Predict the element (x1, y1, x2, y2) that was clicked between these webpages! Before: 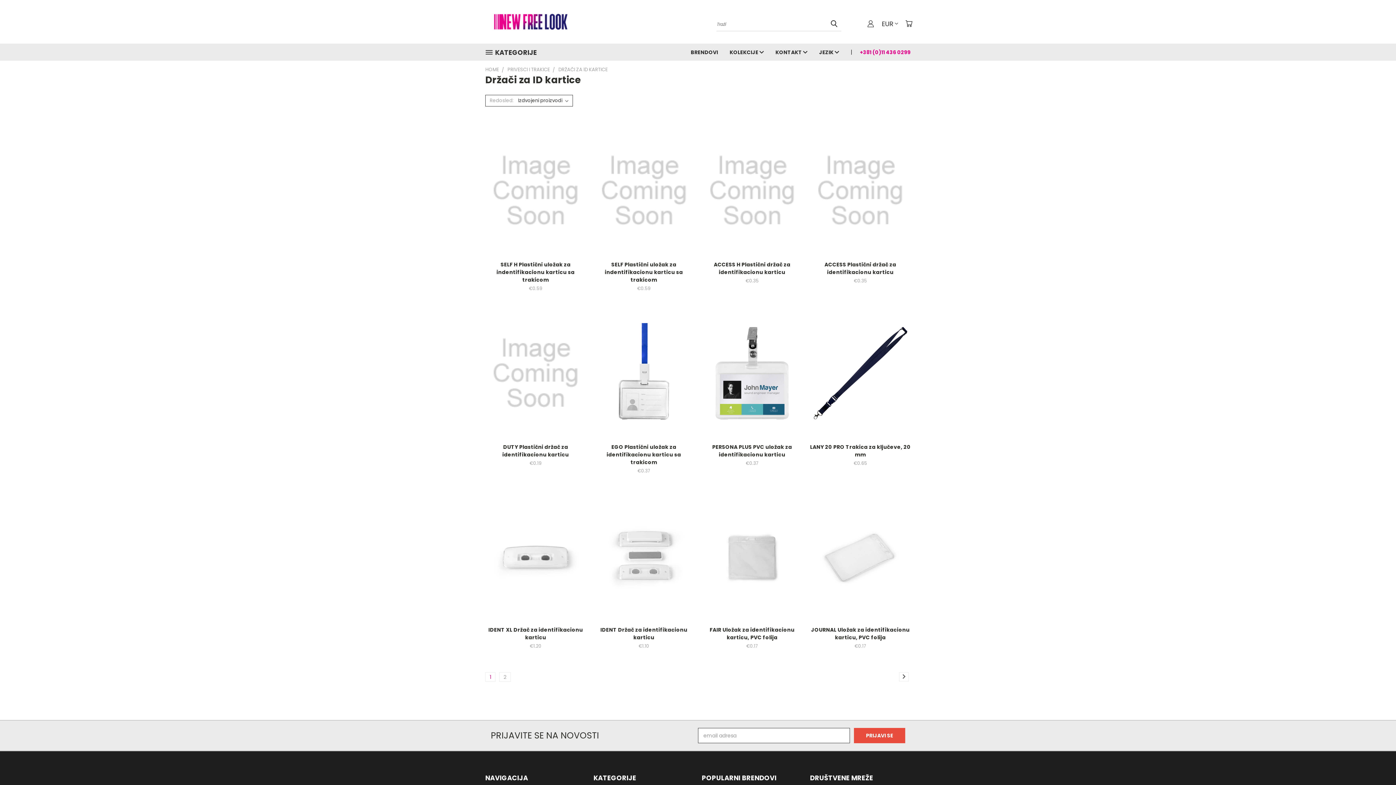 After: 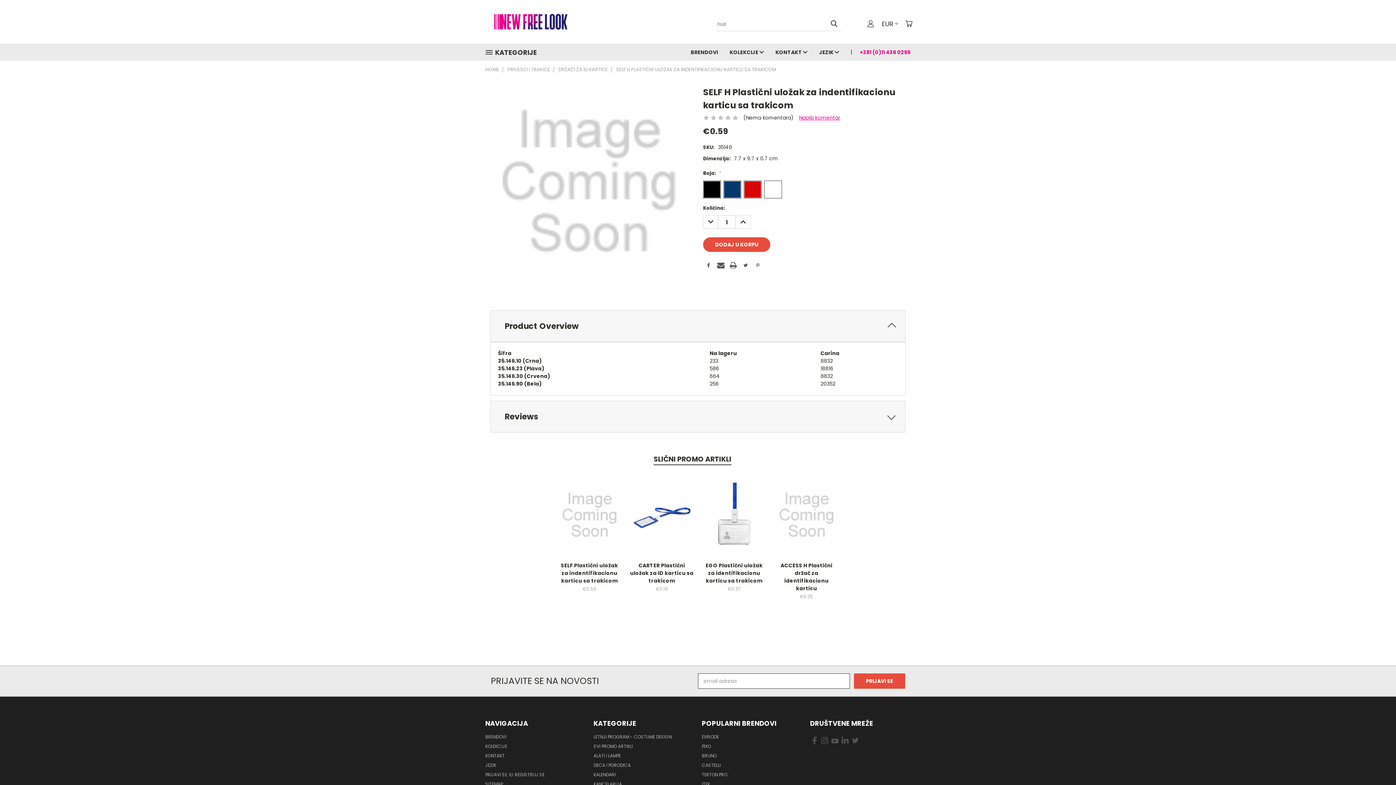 Action: bbox: (510, 197, 560, 209) label: Izaberi varijante